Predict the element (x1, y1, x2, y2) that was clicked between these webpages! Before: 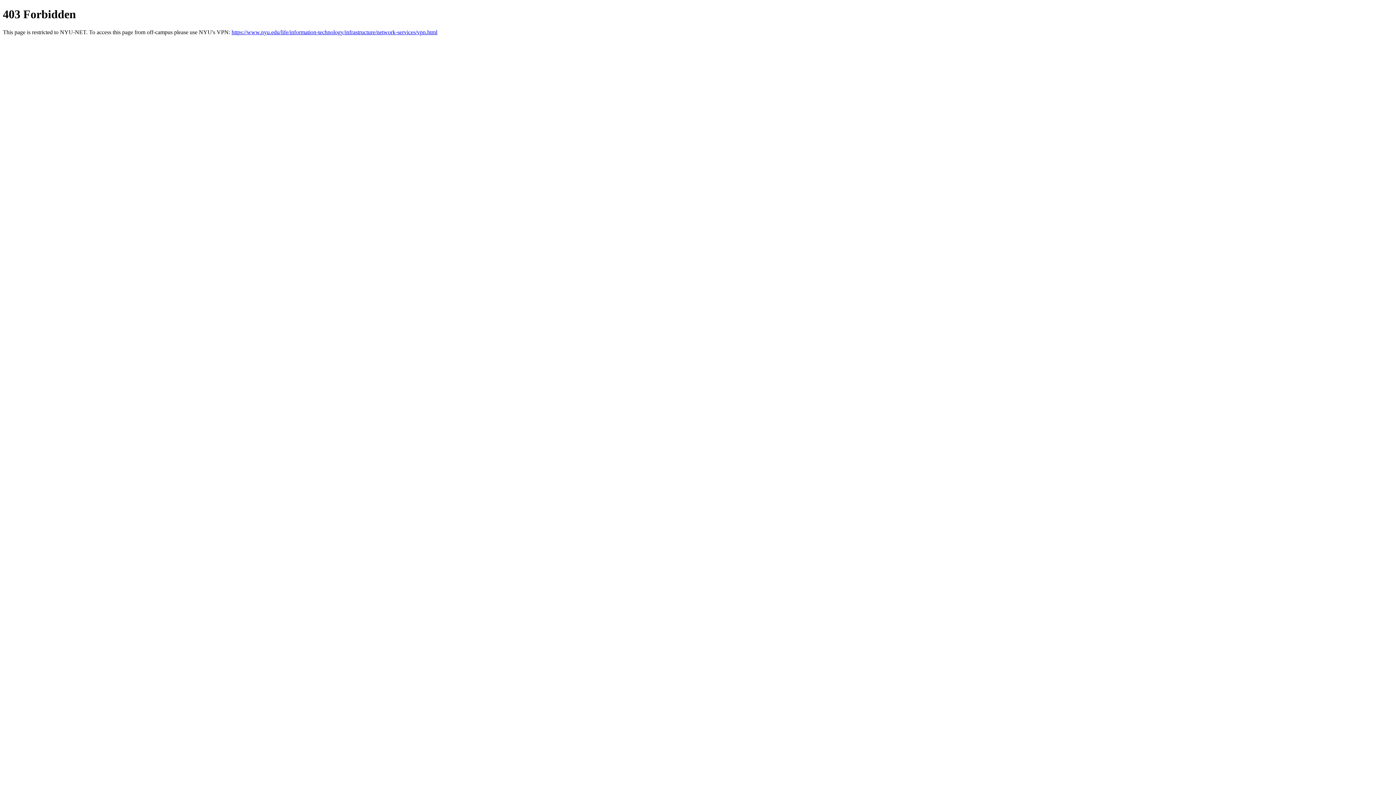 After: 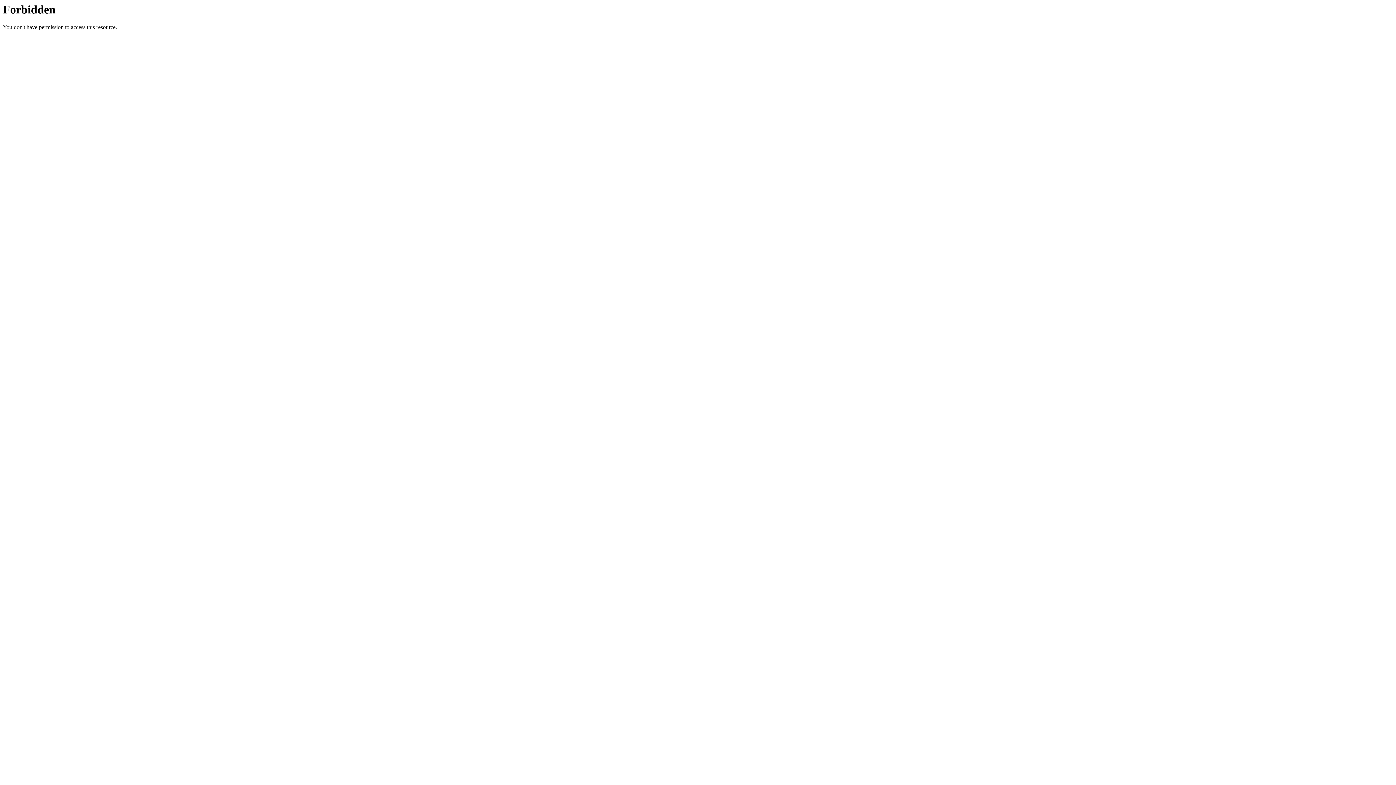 Action: bbox: (231, 29, 437, 35) label: https://www.nyu.edu/life/information-technology/infrastructure/network-services/vpn.html